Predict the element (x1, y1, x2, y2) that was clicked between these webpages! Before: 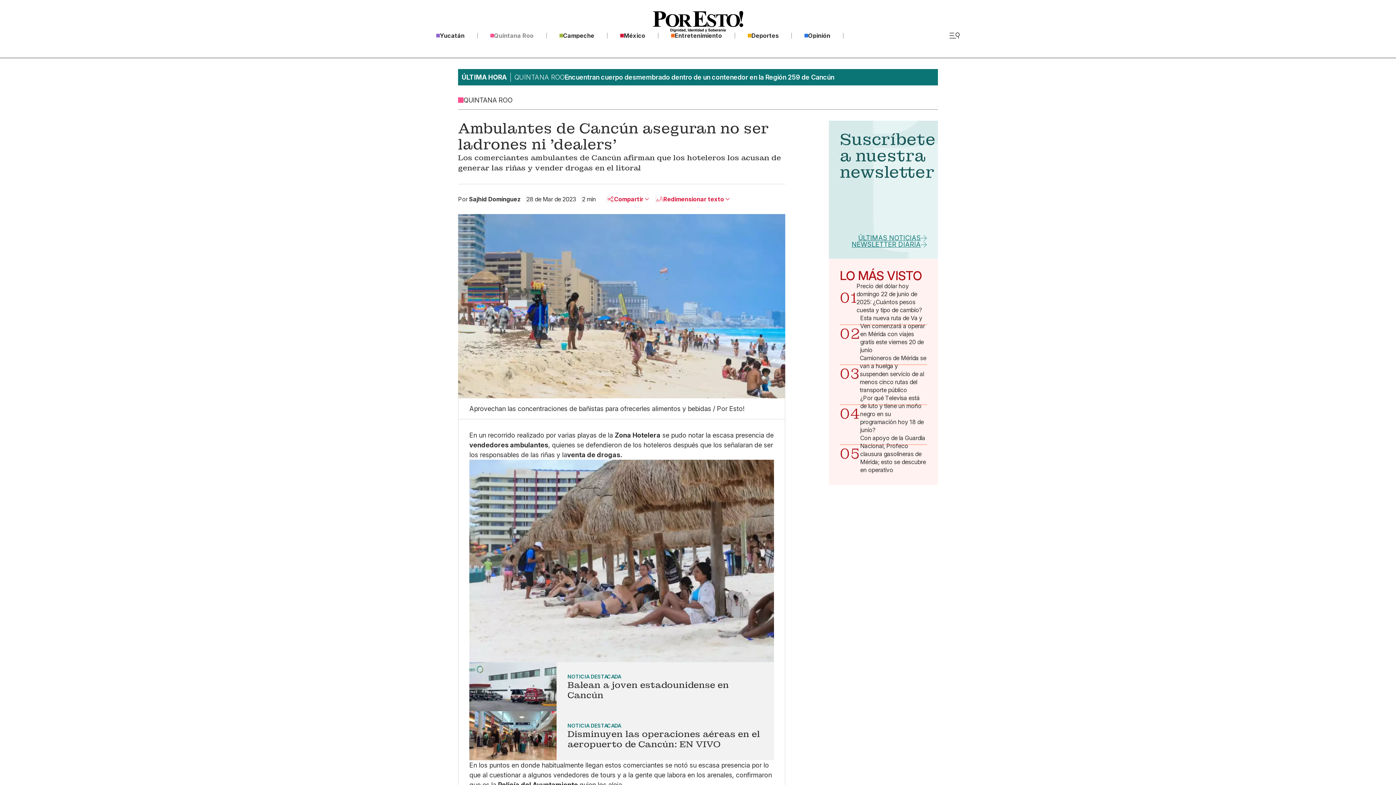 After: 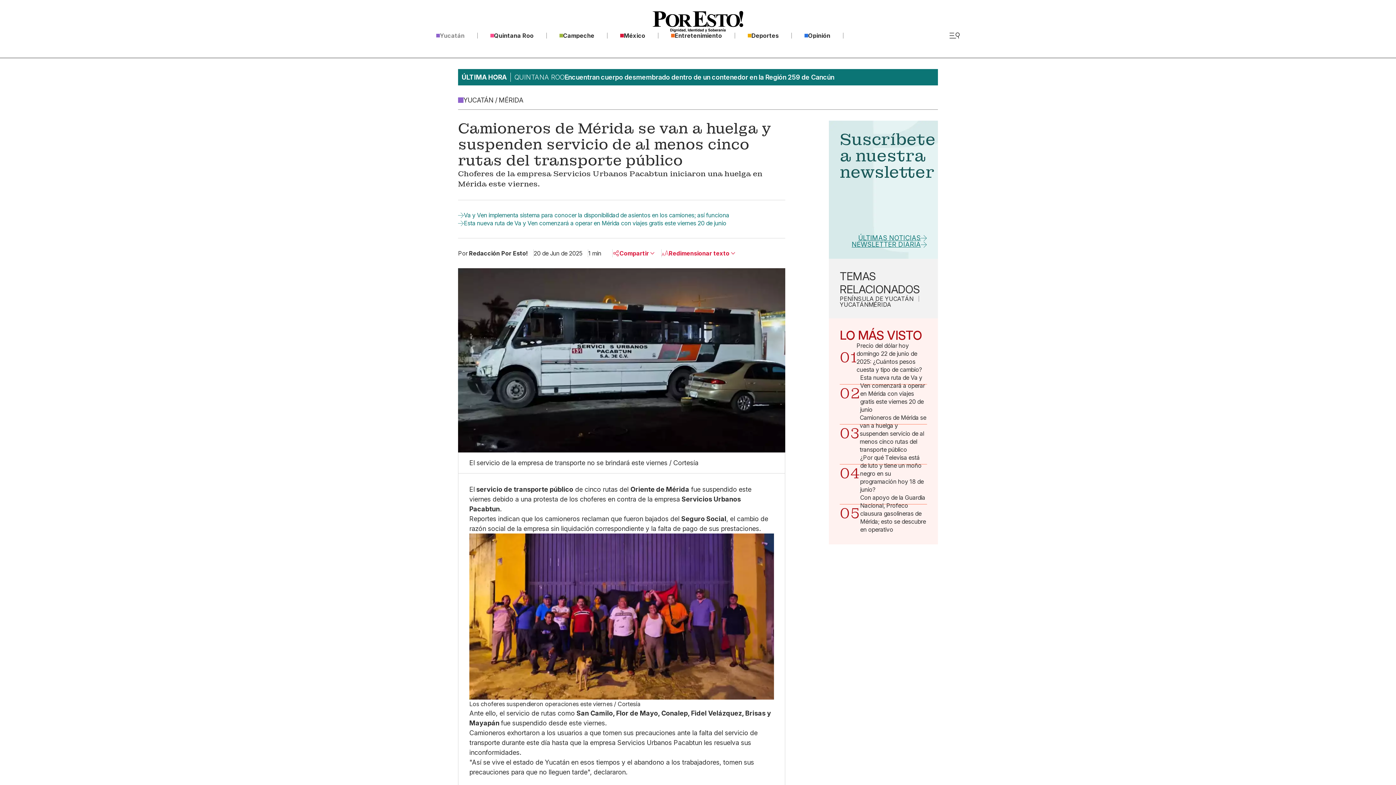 Action: label: Camioneros de Mérida se van a huelga y suspenden servicio de al menos cinco rutas del transporte público bbox: (860, 354, 927, 394)